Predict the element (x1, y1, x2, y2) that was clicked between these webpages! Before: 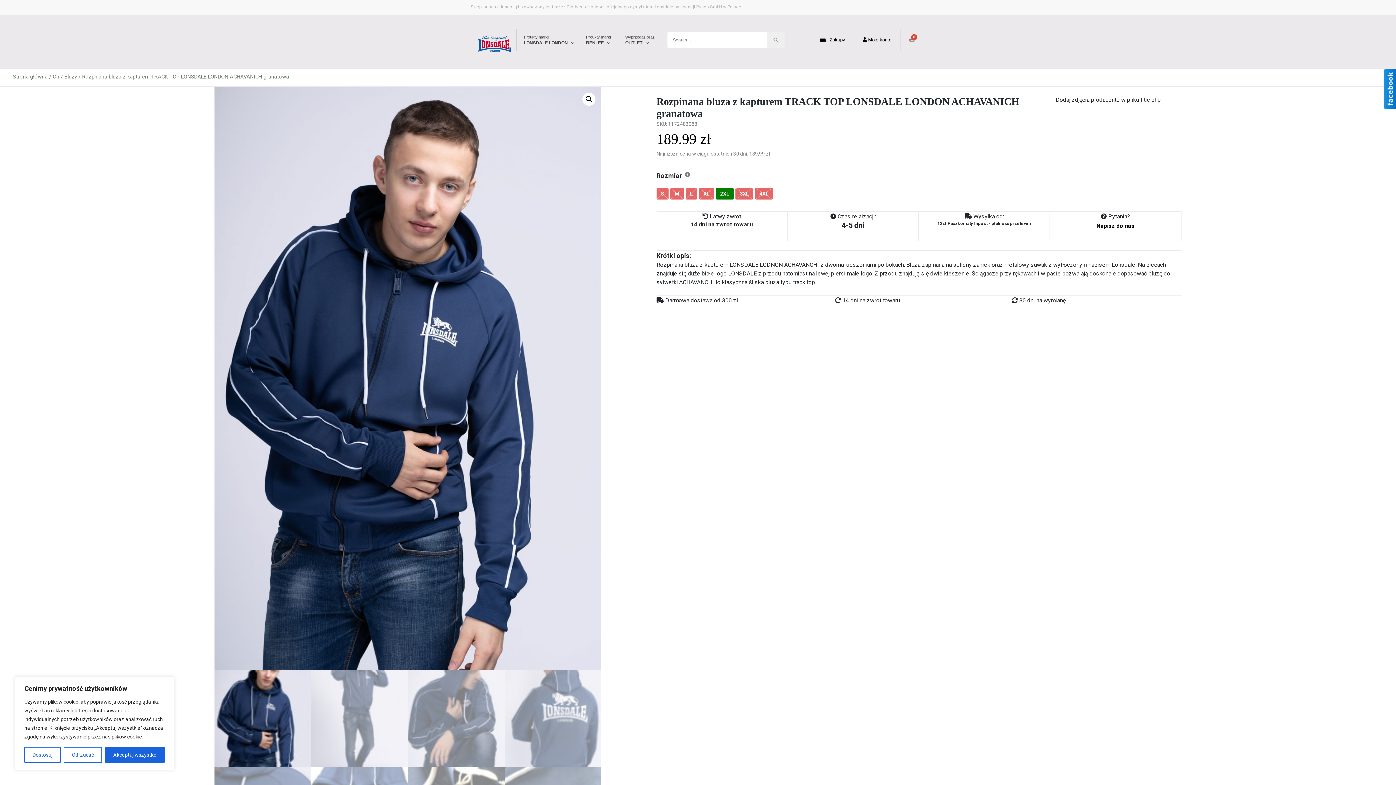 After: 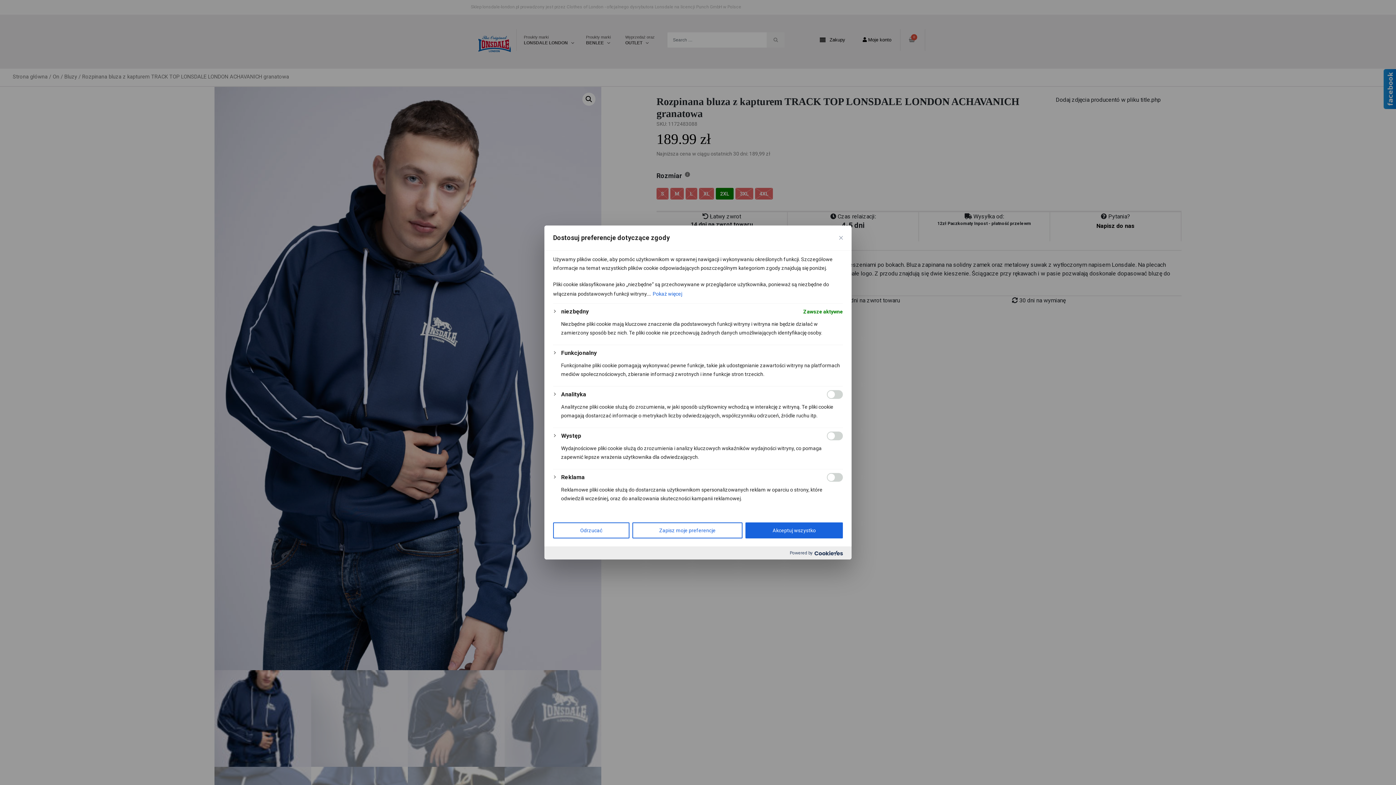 Action: label: Dostosuj bbox: (24, 747, 60, 763)